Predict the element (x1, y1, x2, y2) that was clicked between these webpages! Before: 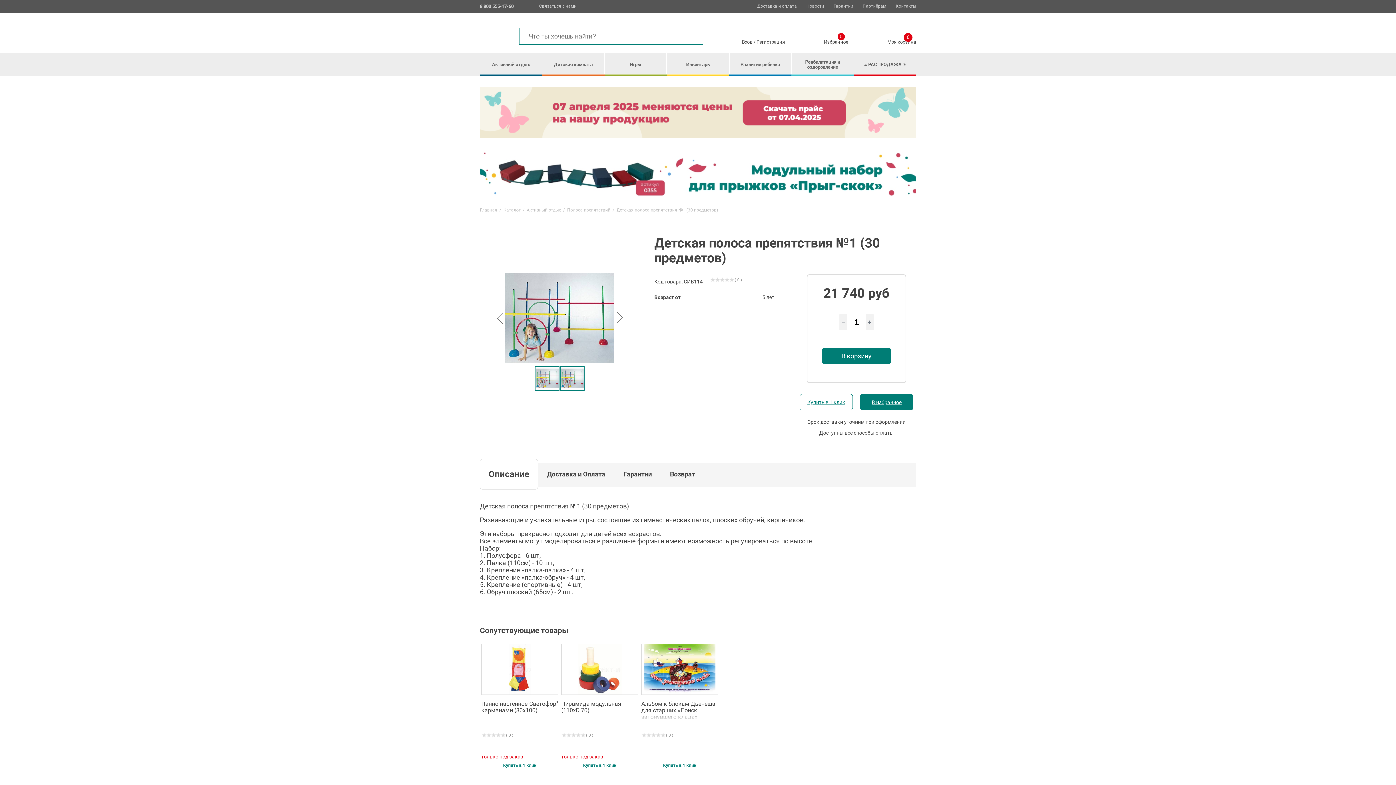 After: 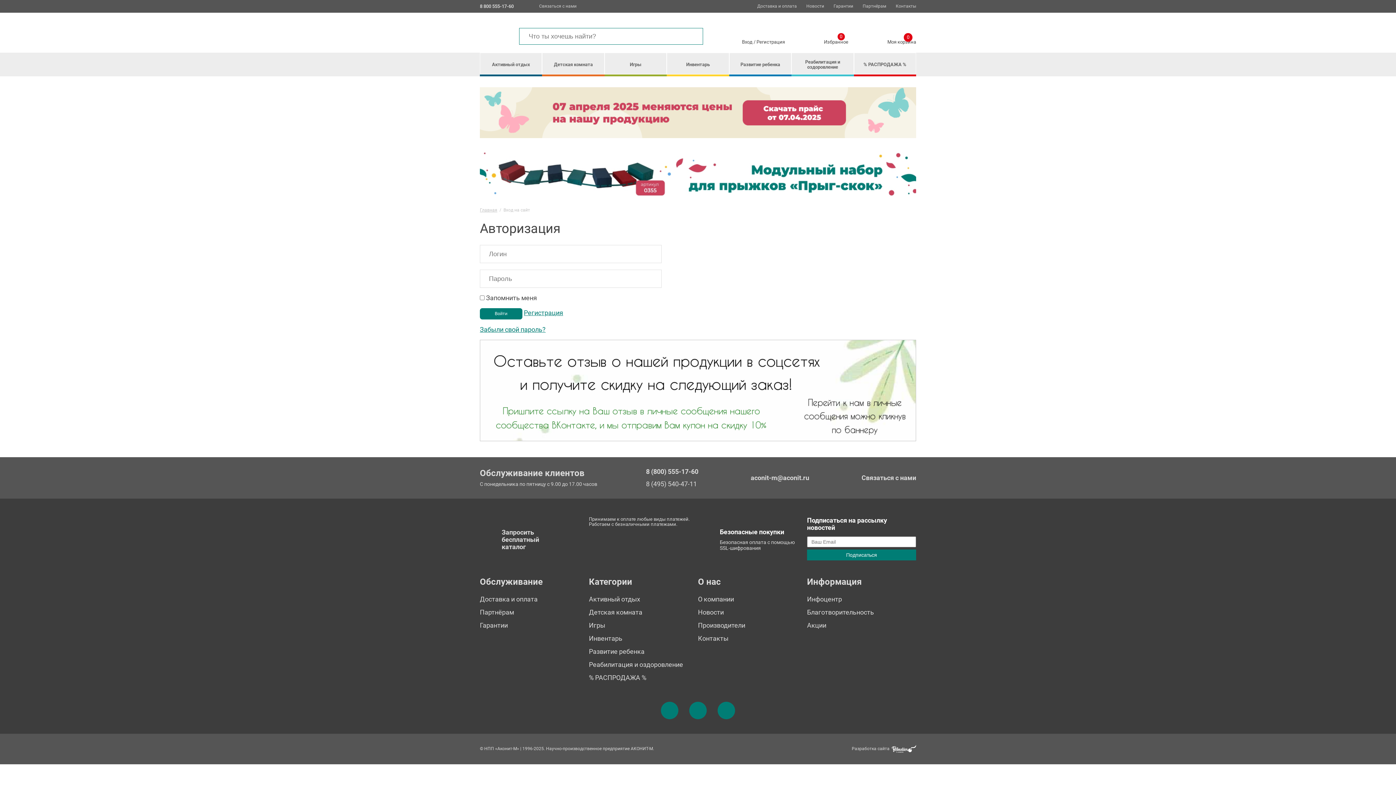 Action: bbox: (742, 39, 752, 44) label: Вход